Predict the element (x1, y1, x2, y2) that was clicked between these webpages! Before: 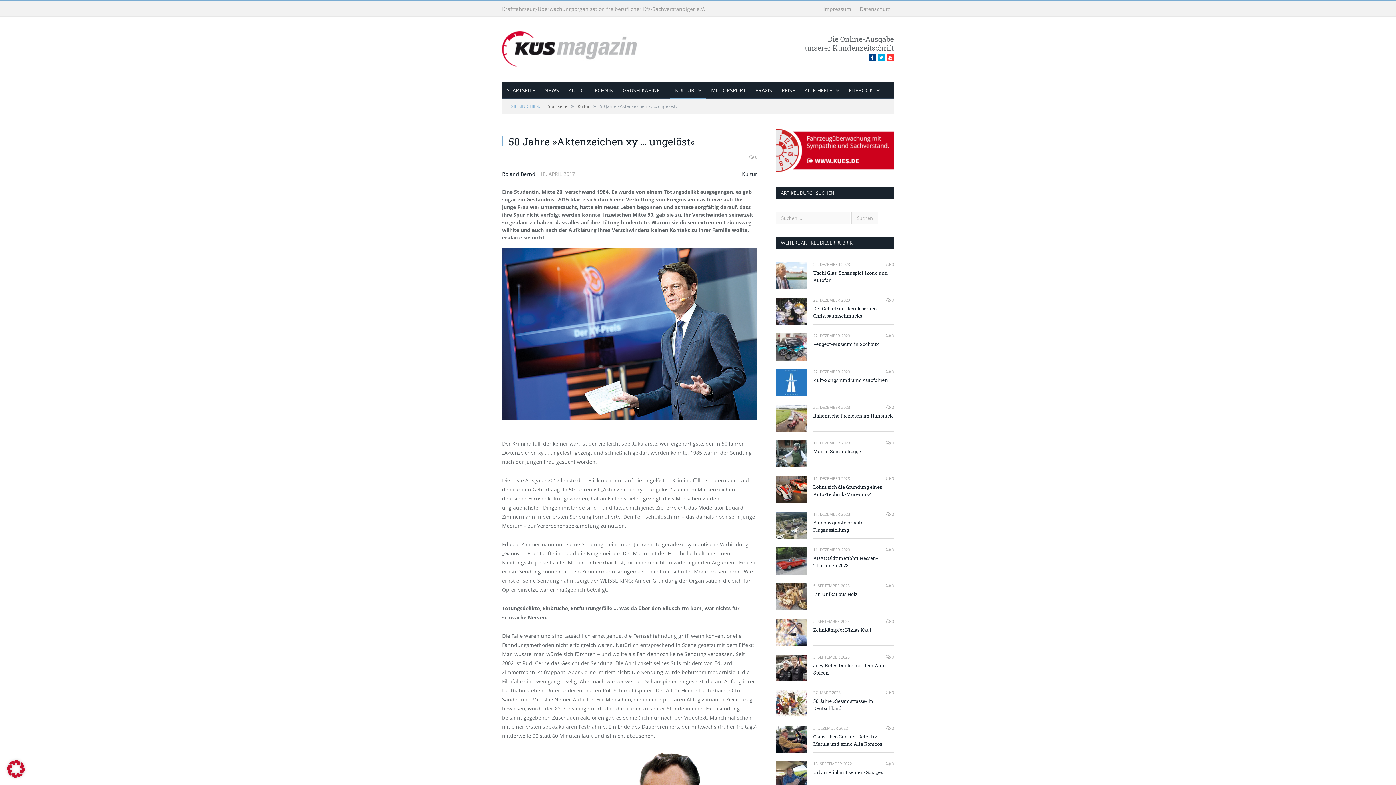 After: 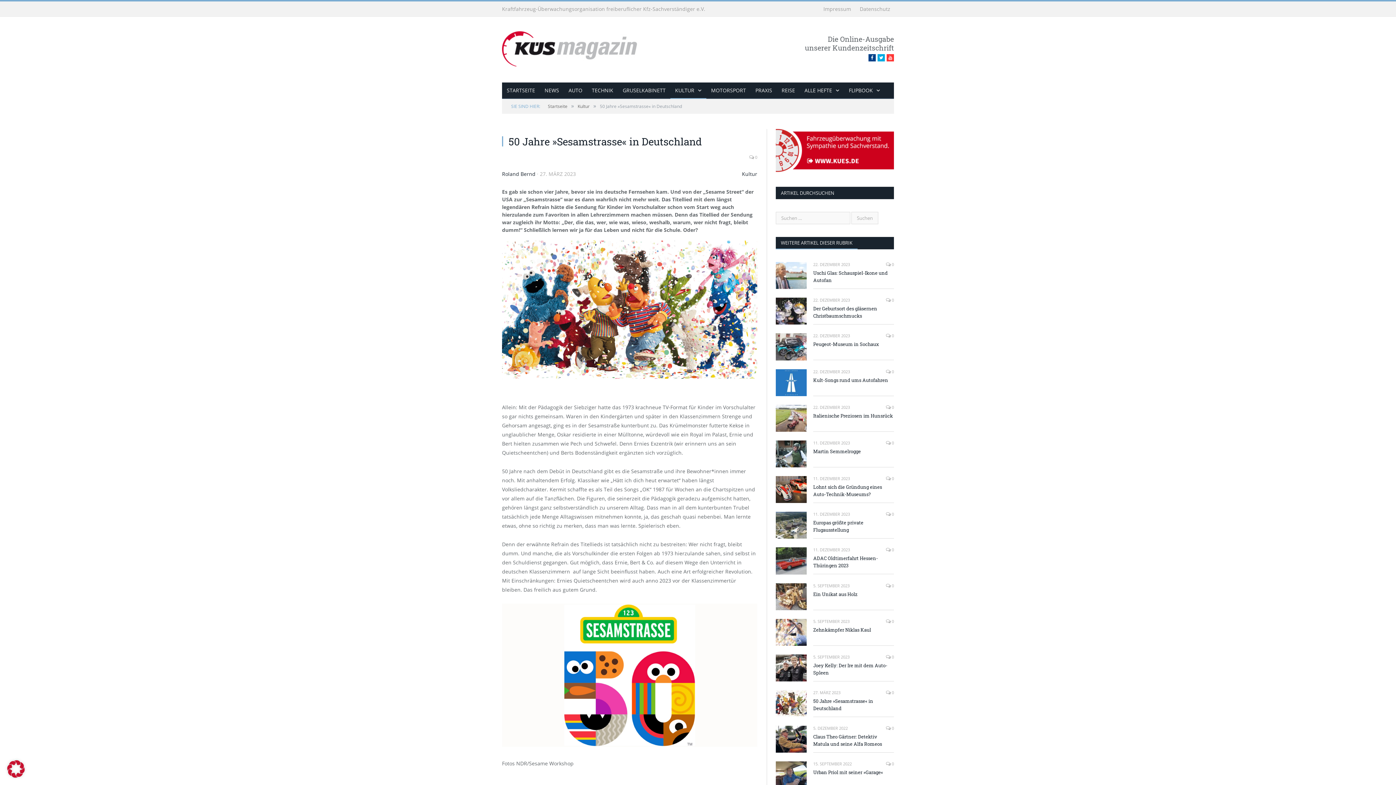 Action: bbox: (886, 690, 894, 695) label:  0